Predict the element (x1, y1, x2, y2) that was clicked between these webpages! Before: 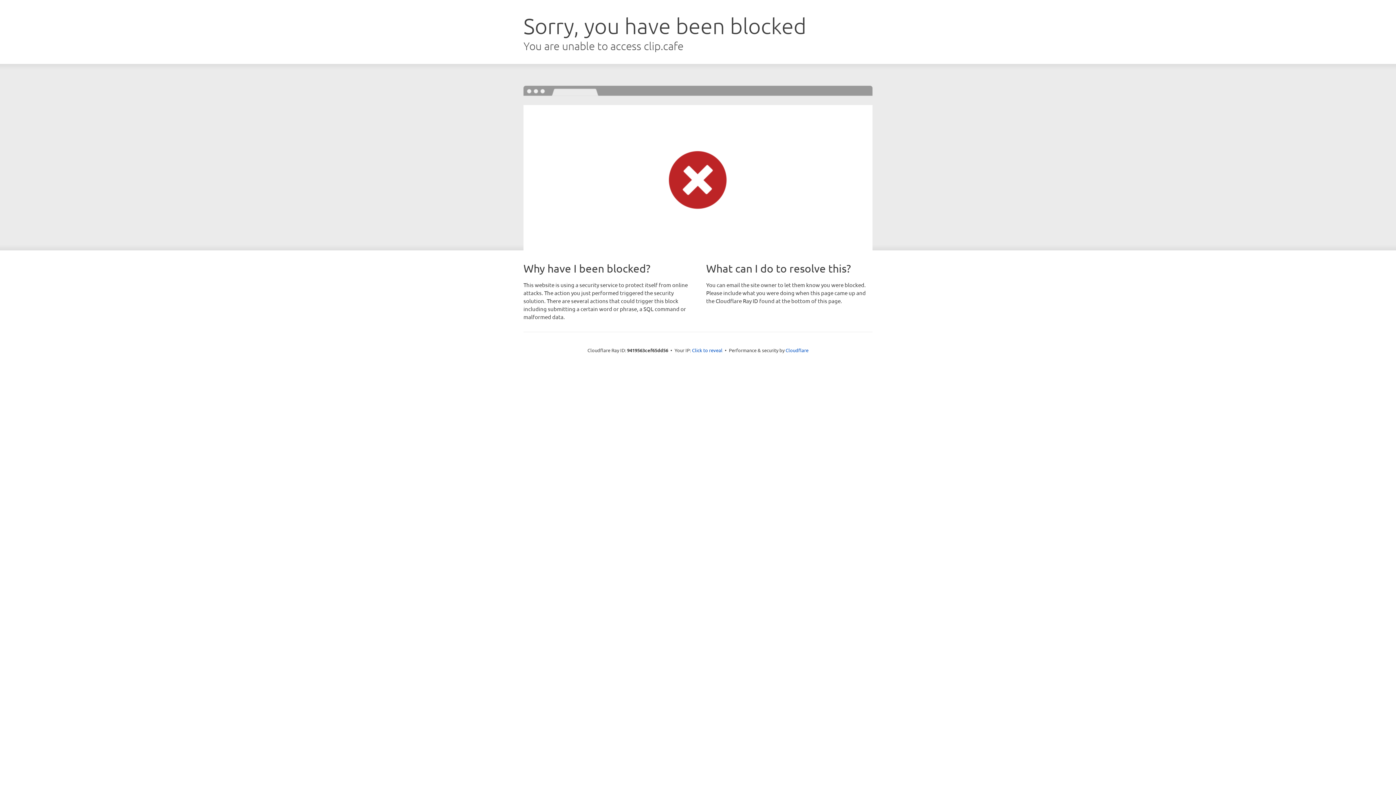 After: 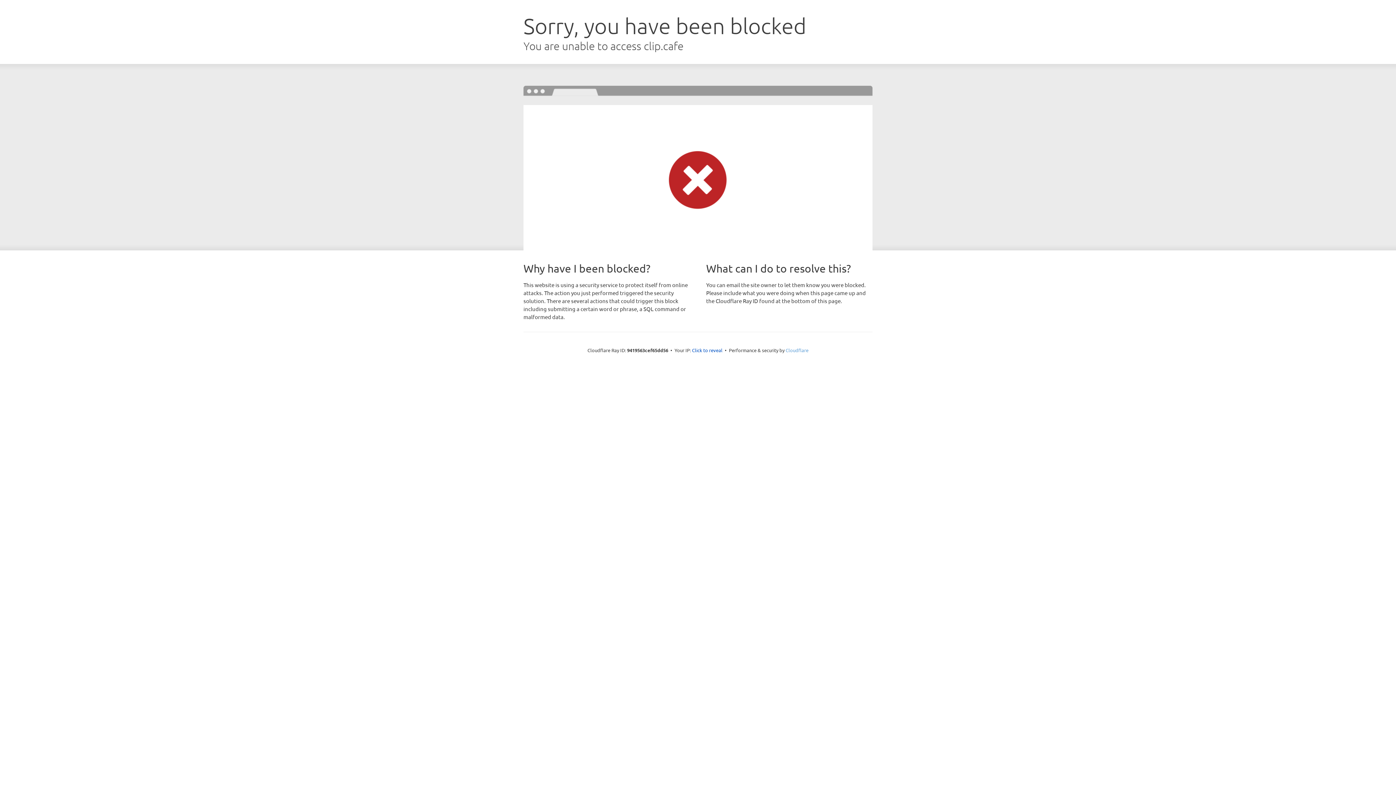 Action: label: Cloudflare bbox: (785, 347, 808, 353)